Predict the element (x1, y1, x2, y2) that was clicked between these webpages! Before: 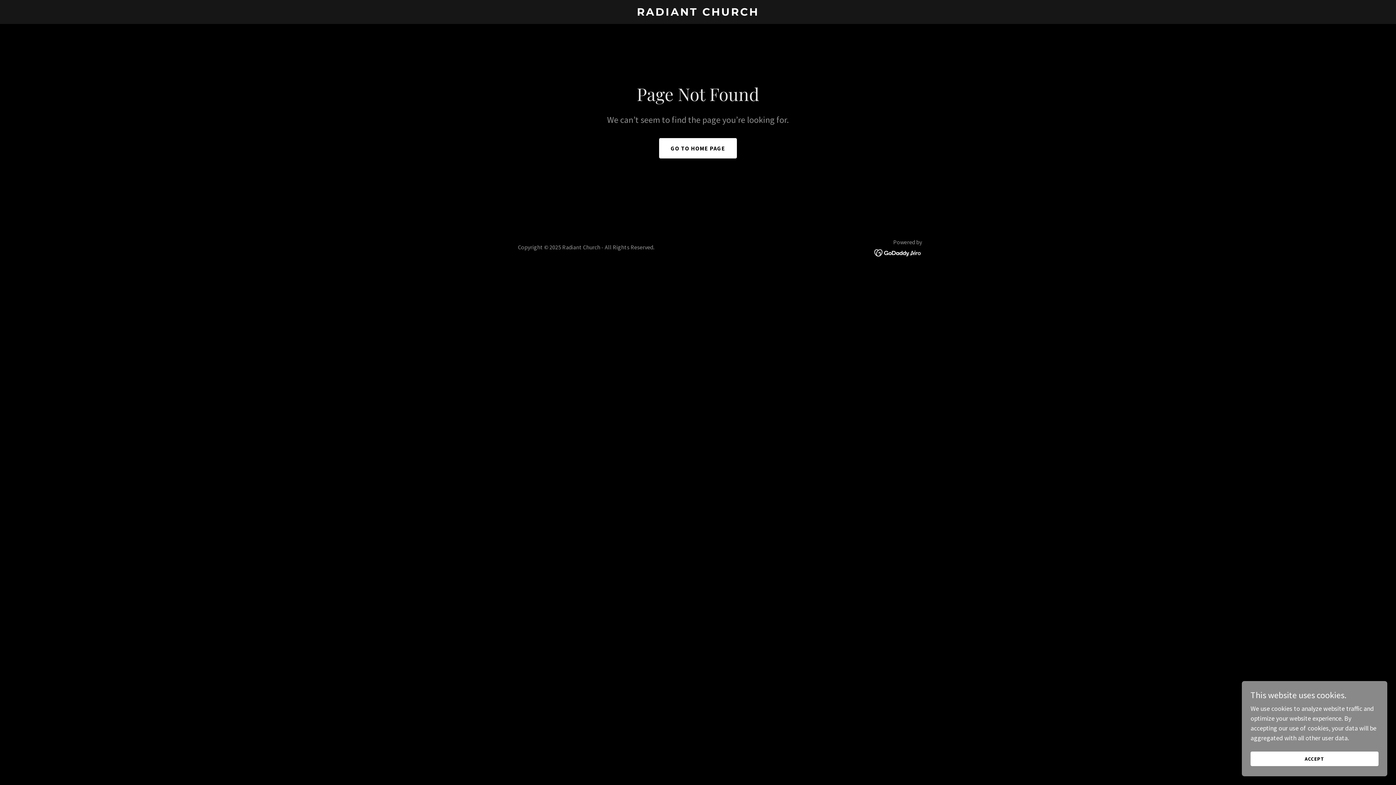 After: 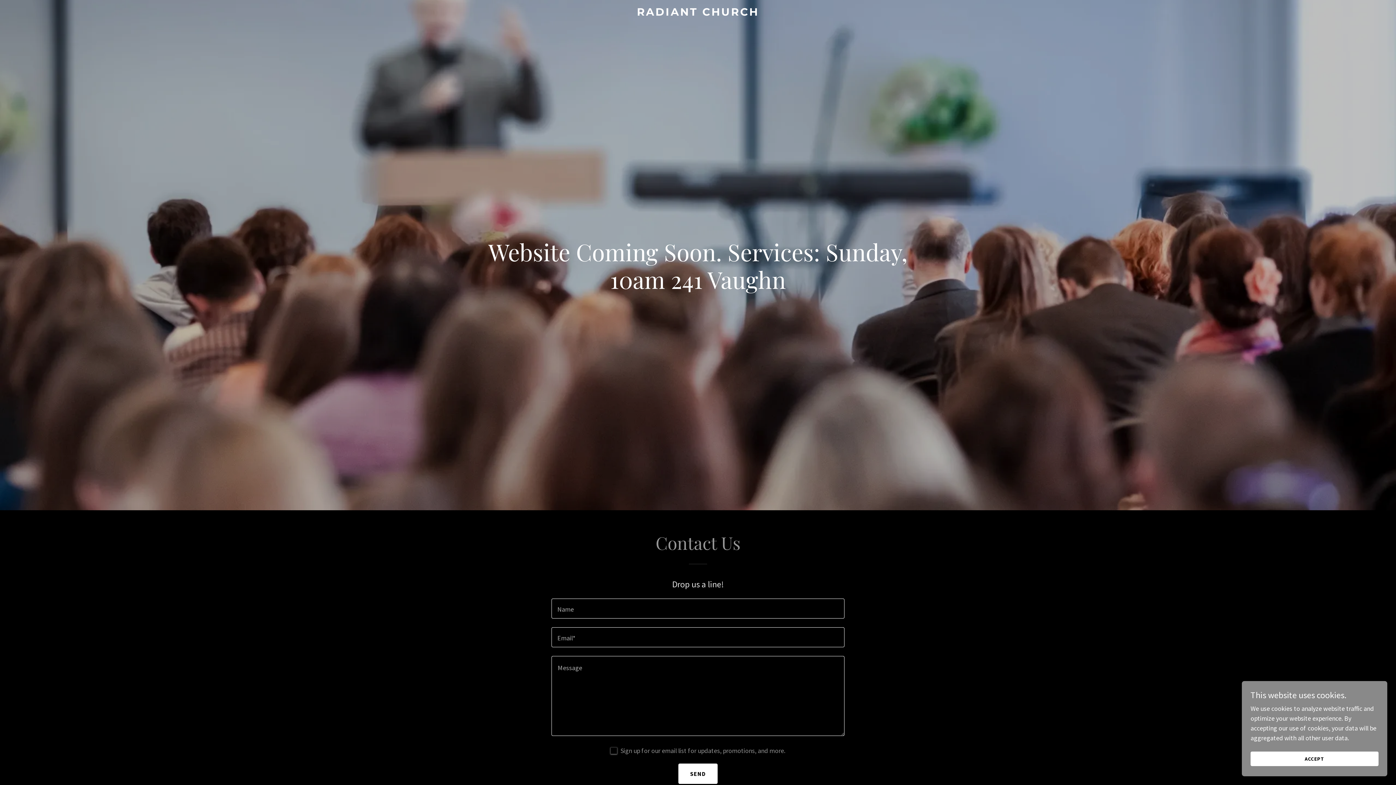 Action: bbox: (471, 9, 925, 17) label: RADIANT CHURCH